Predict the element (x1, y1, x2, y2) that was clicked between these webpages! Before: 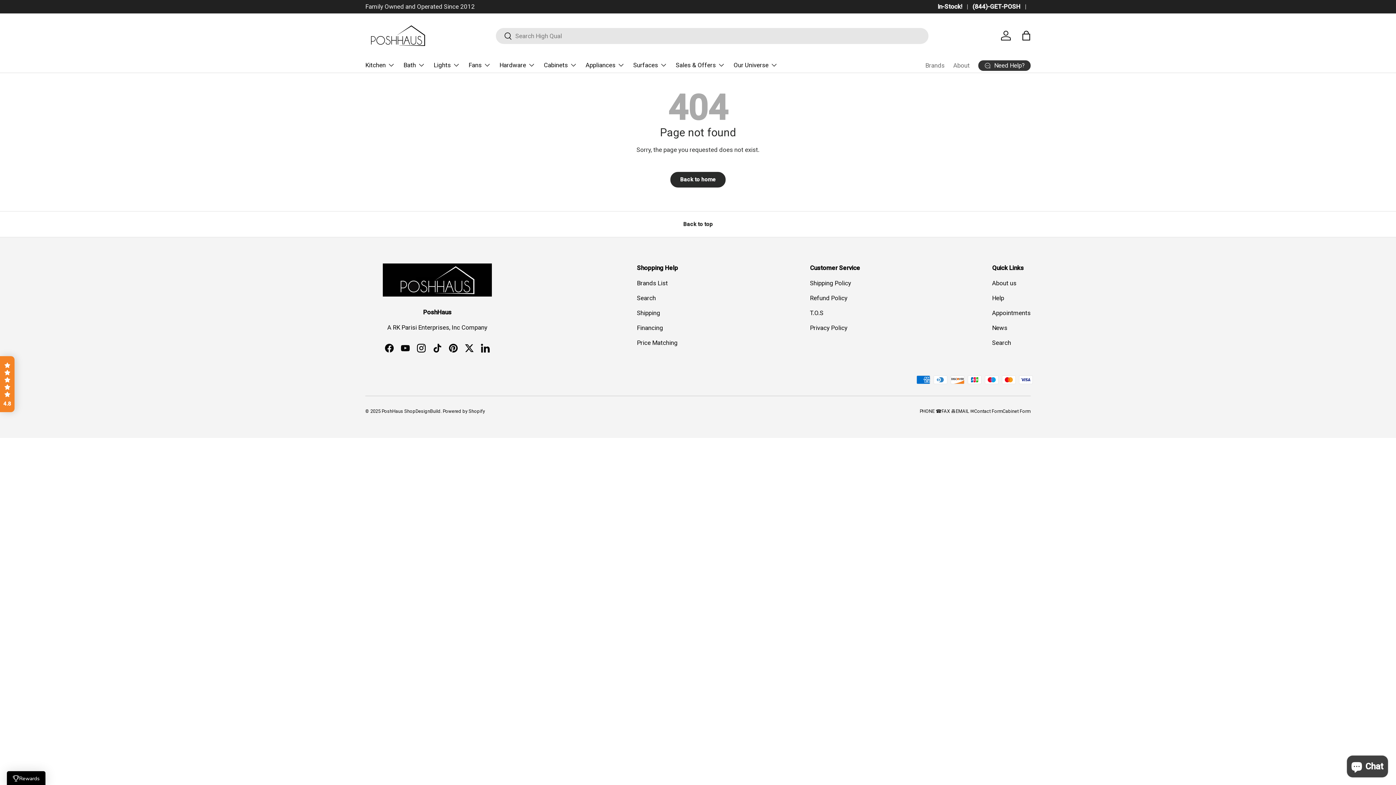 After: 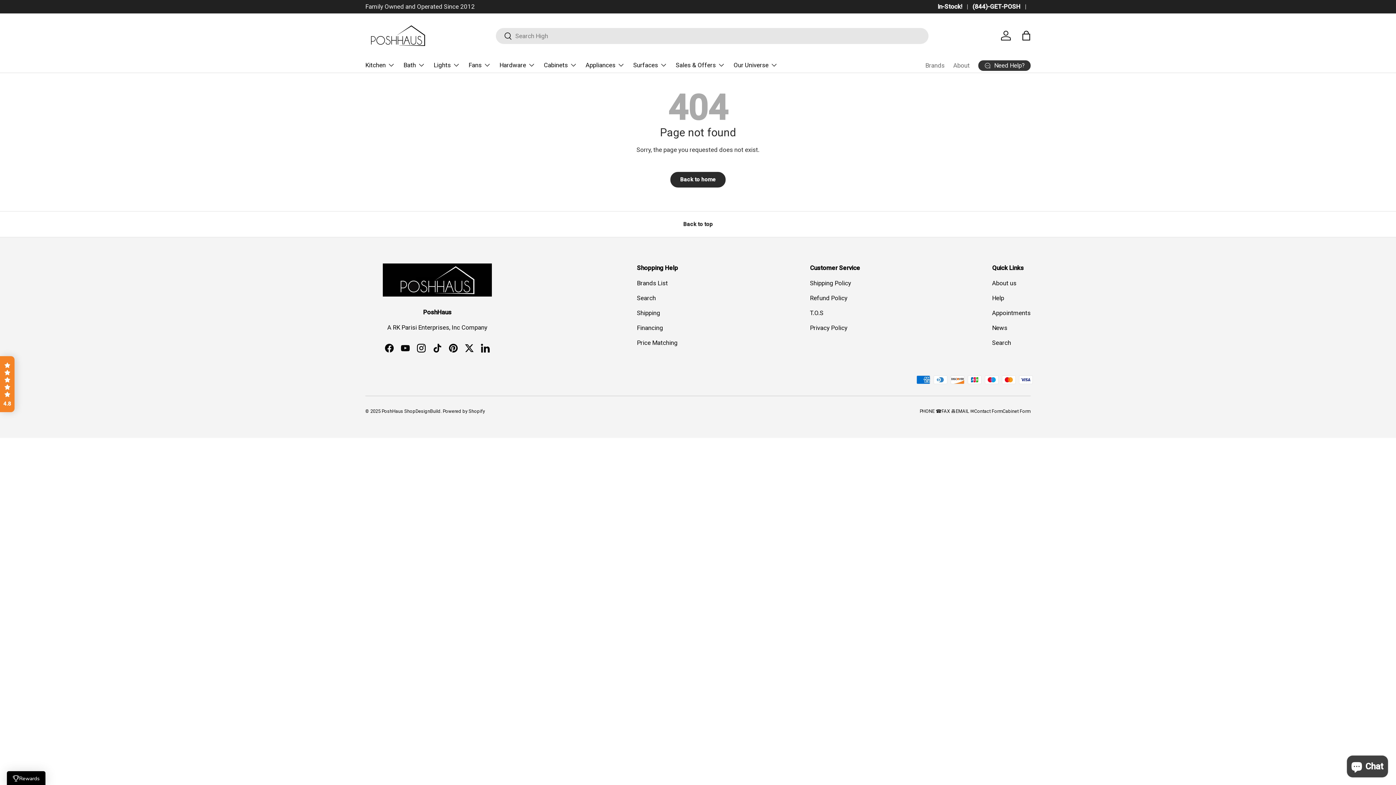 Action: label: Back to top bbox: (0, 211, 1396, 237)